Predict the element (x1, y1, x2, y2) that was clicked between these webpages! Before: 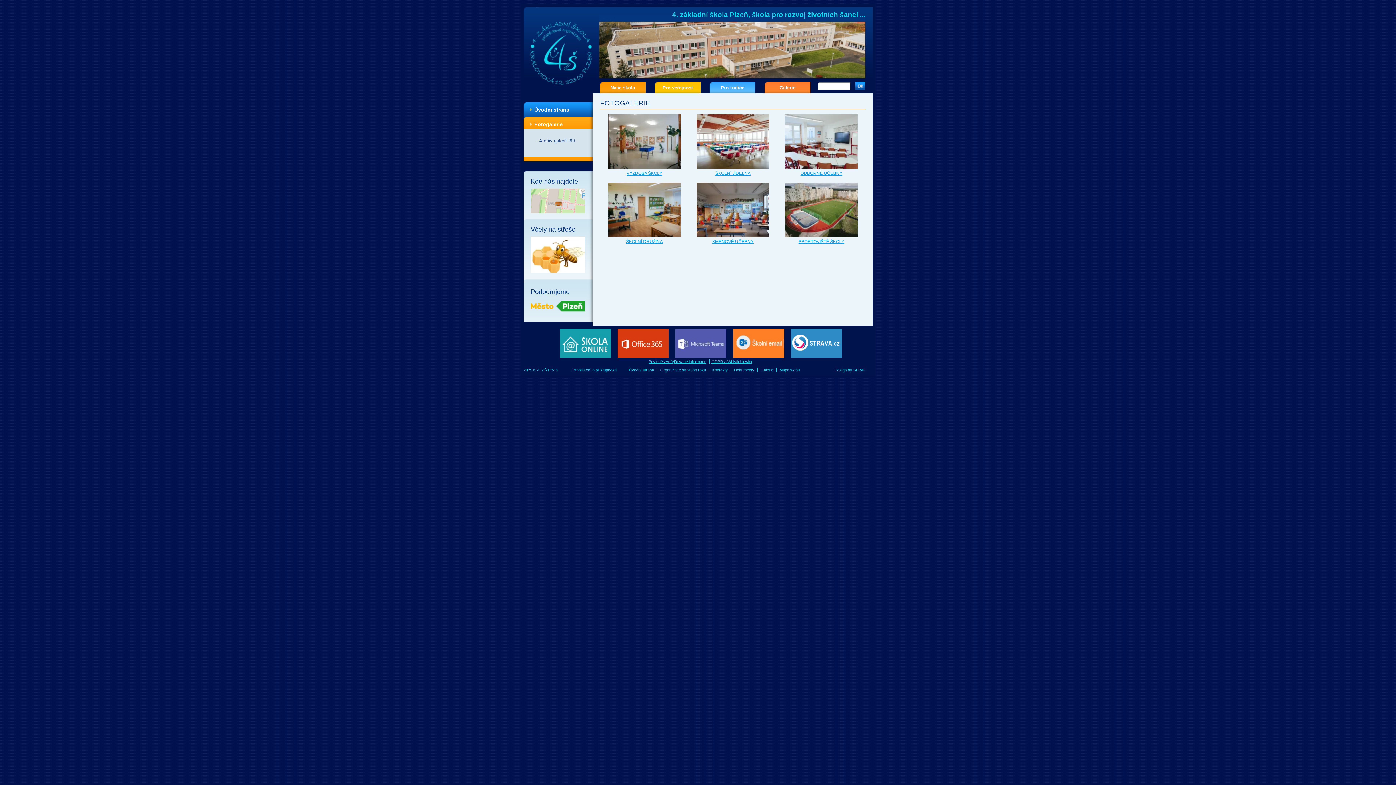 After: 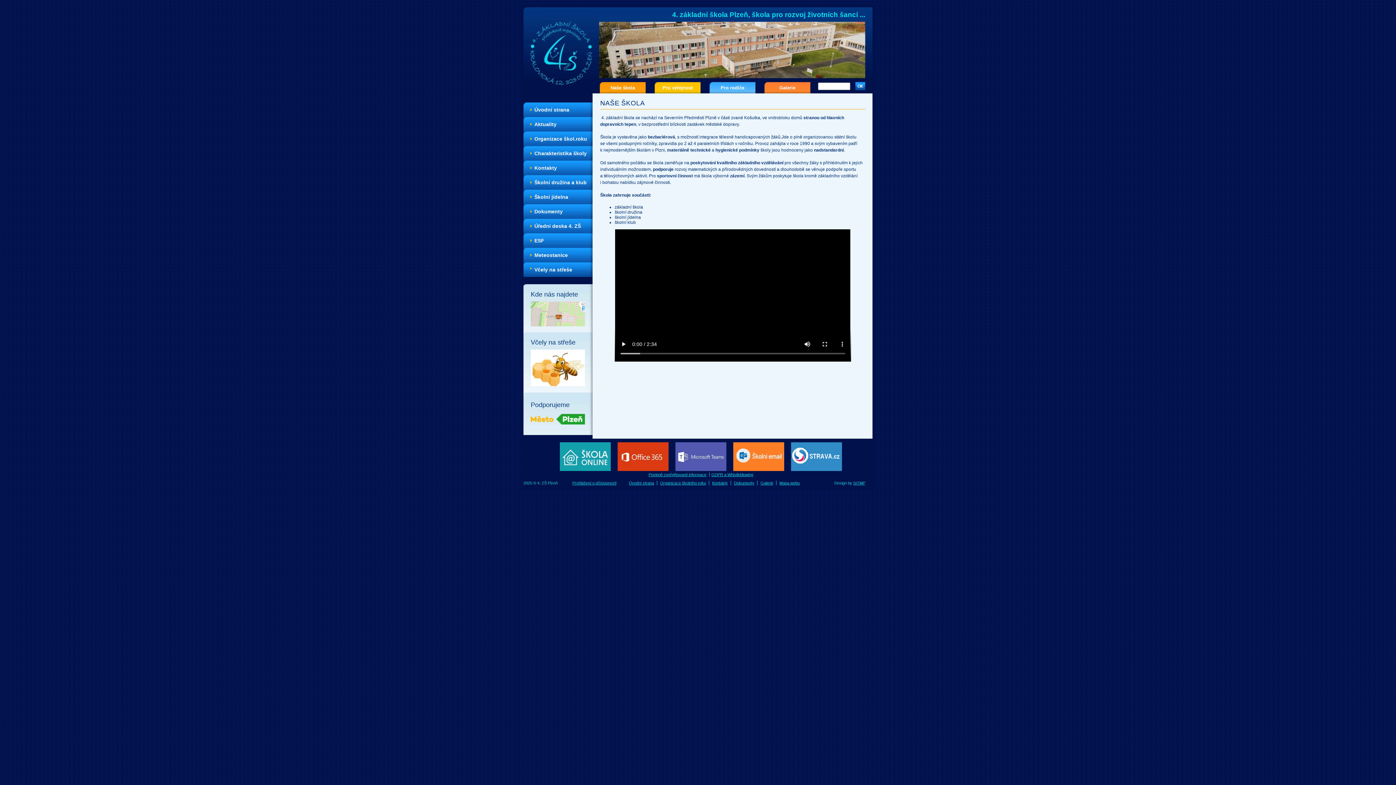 Action: label: Dokumenty bbox: (734, 367, 754, 372)